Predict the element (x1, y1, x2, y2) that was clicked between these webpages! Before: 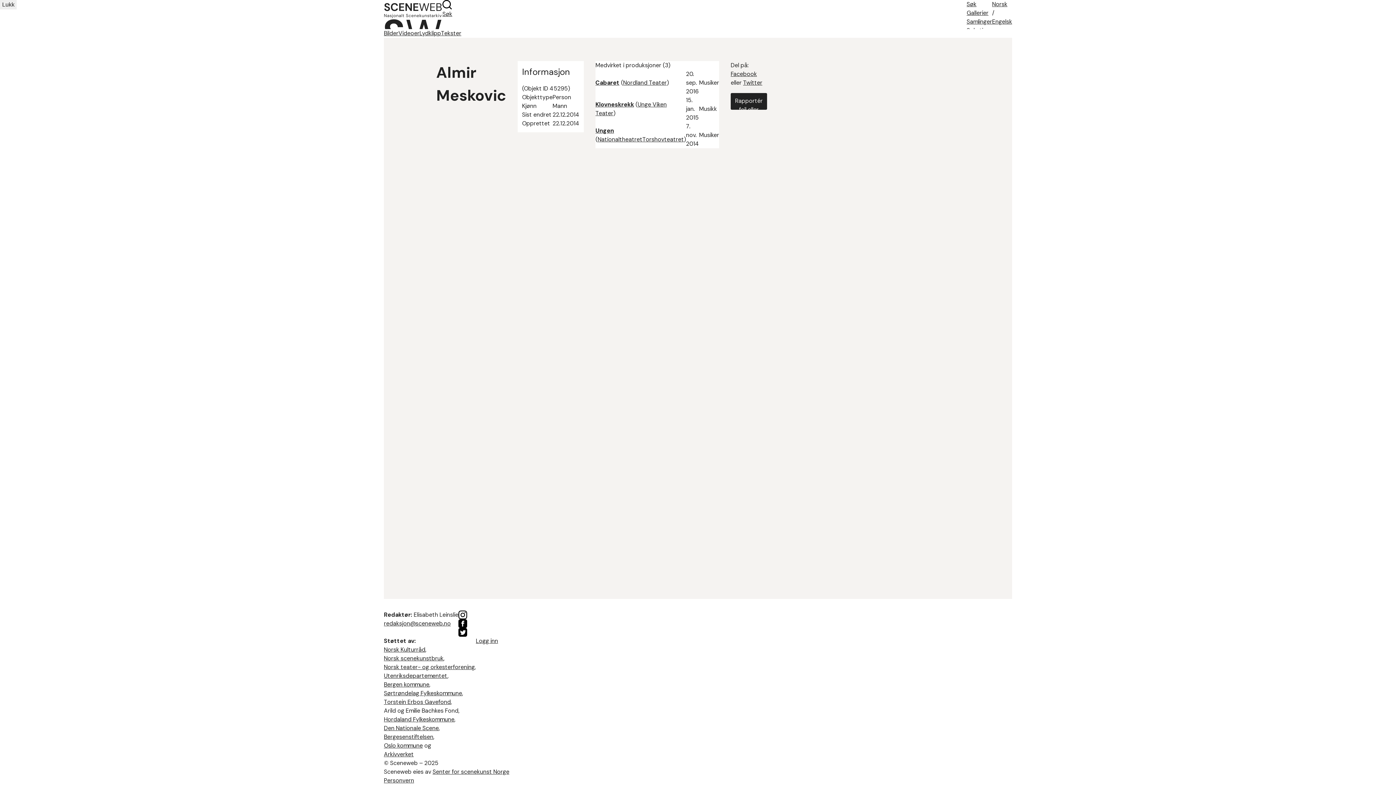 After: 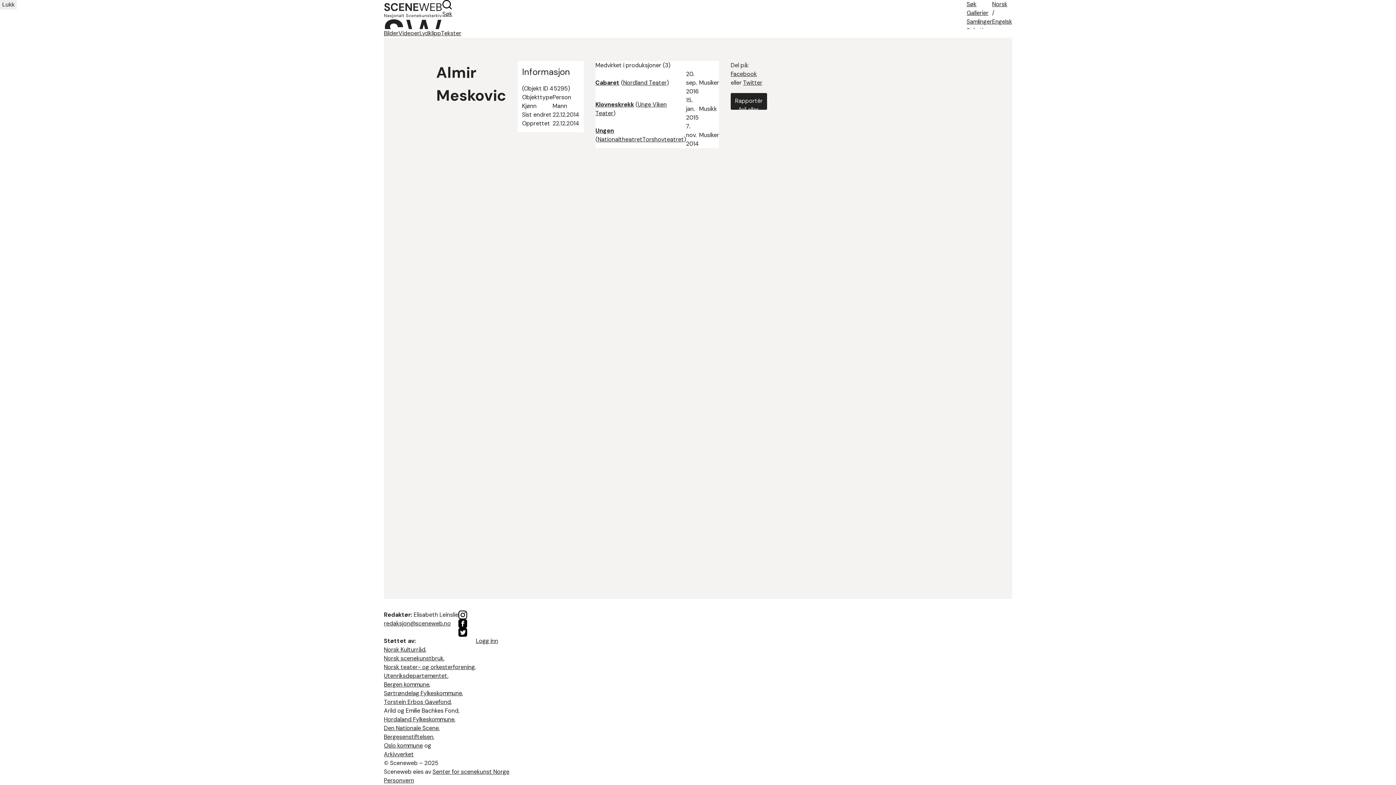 Action: label: Norsk Kulturråd bbox: (384, 646, 425, 653)